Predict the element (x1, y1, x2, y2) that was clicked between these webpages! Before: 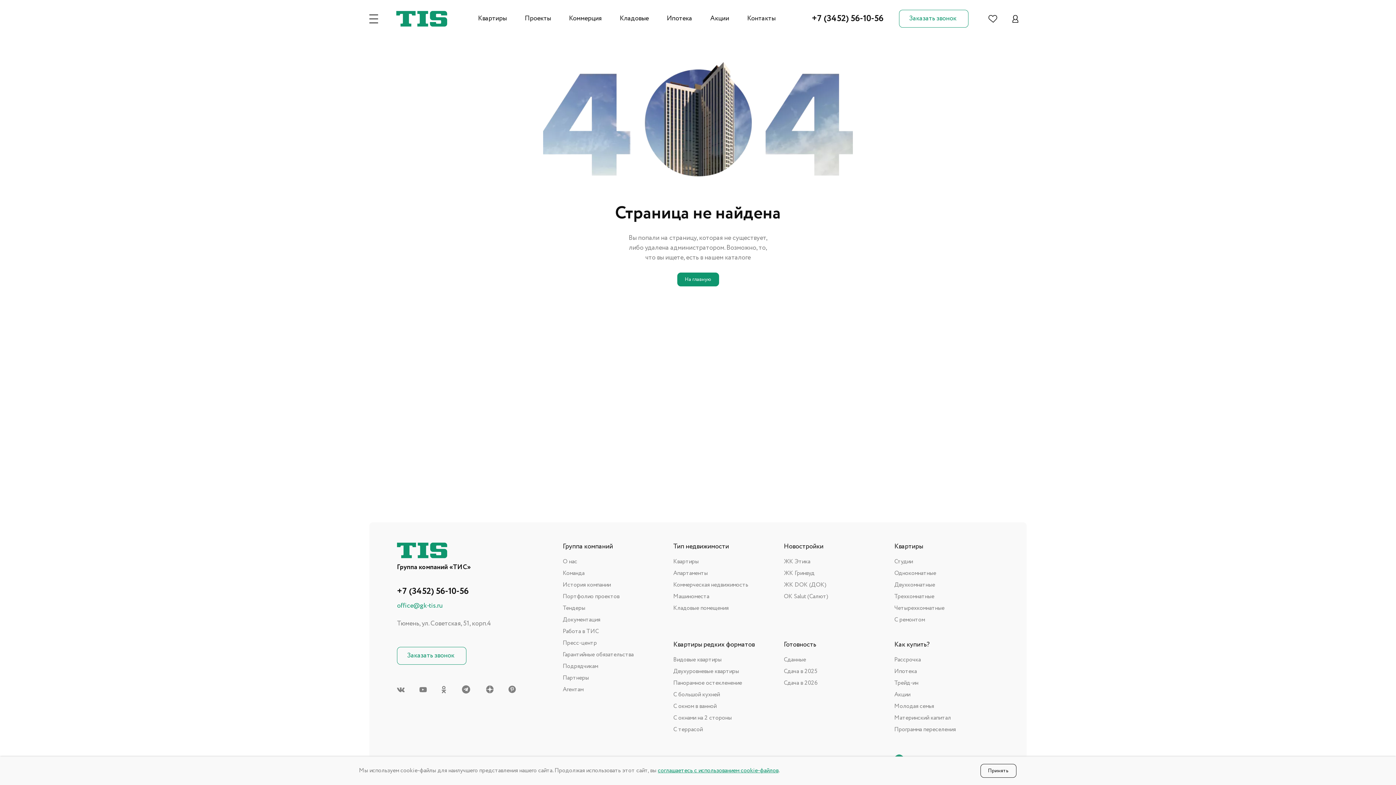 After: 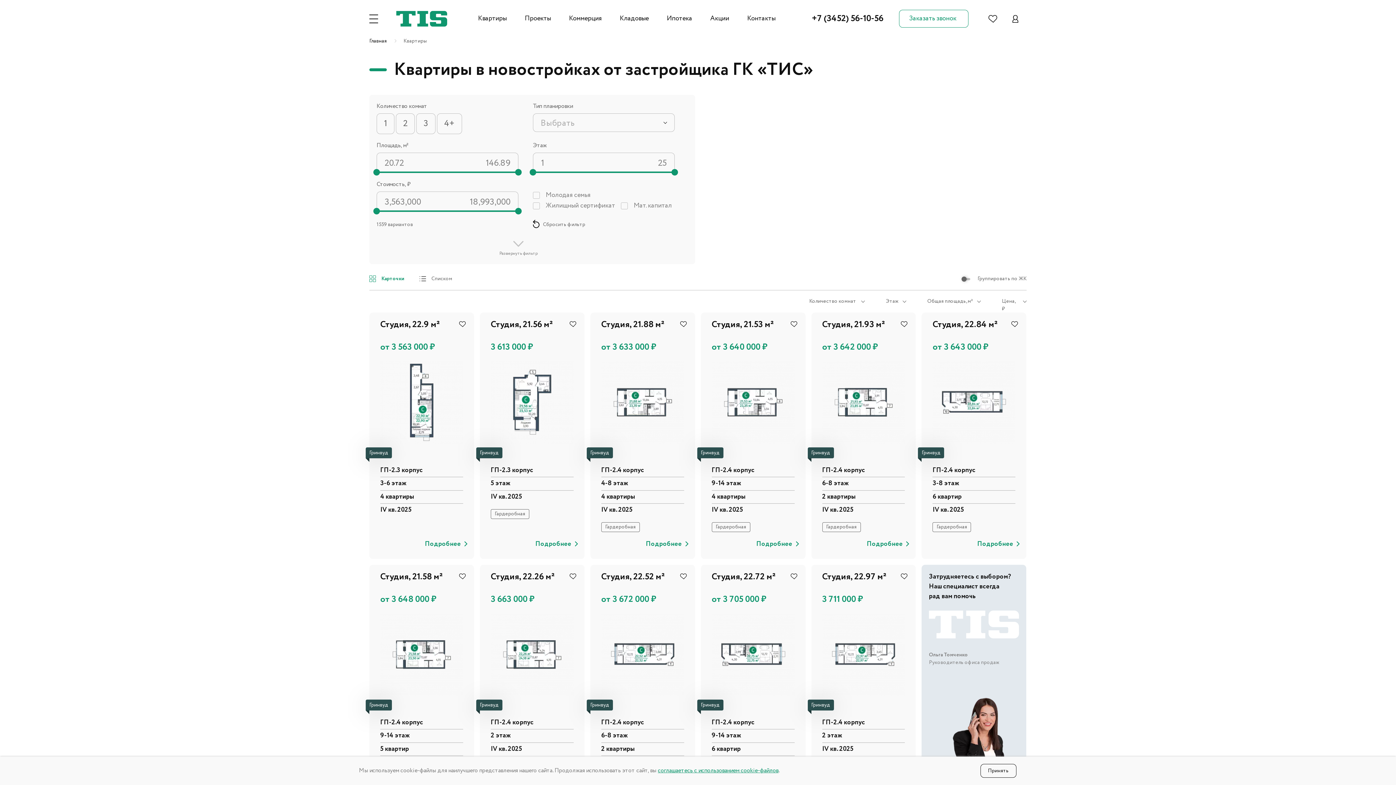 Action: bbox: (784, 641, 816, 649) label: Готовность